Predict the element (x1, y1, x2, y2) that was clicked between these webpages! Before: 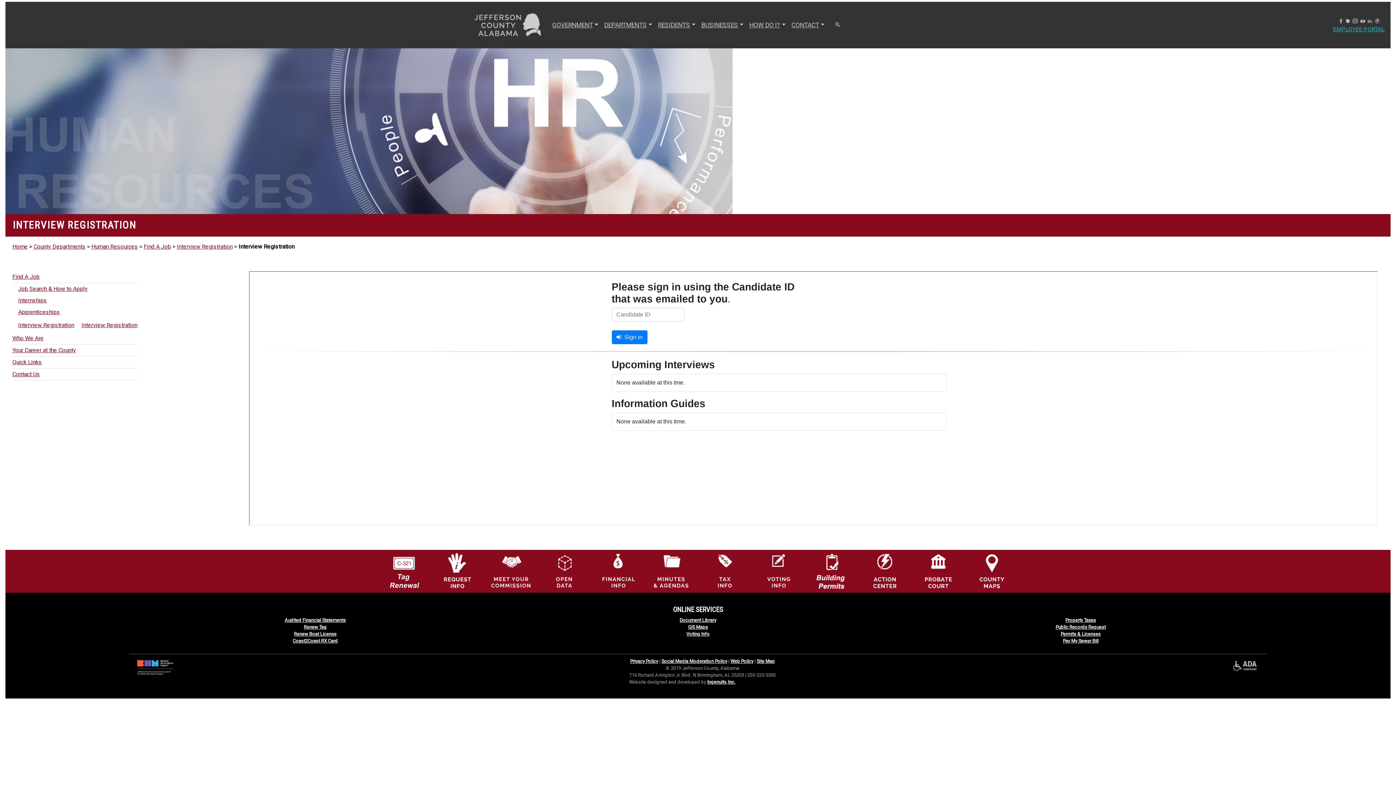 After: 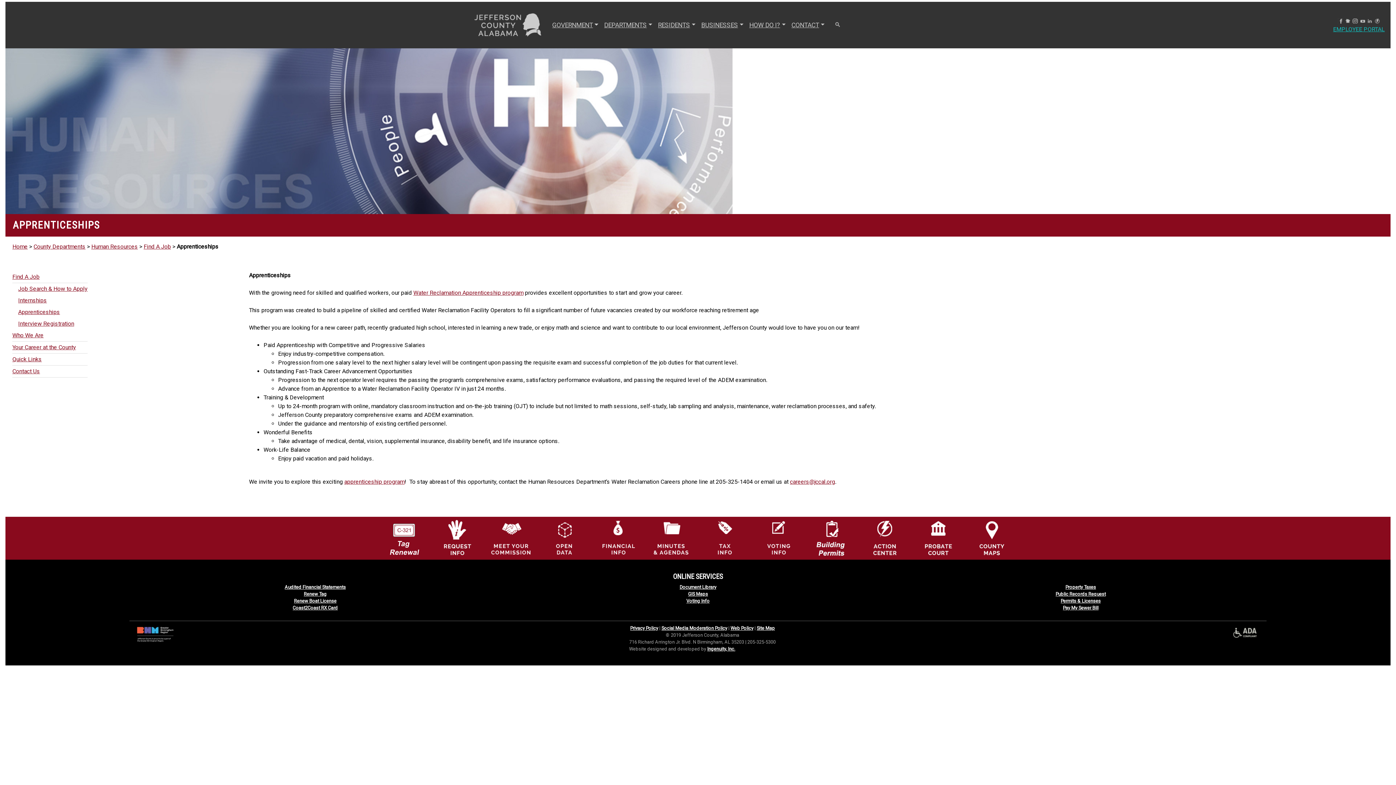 Action: label: Apprenticeships bbox: (18, 308, 60, 315)